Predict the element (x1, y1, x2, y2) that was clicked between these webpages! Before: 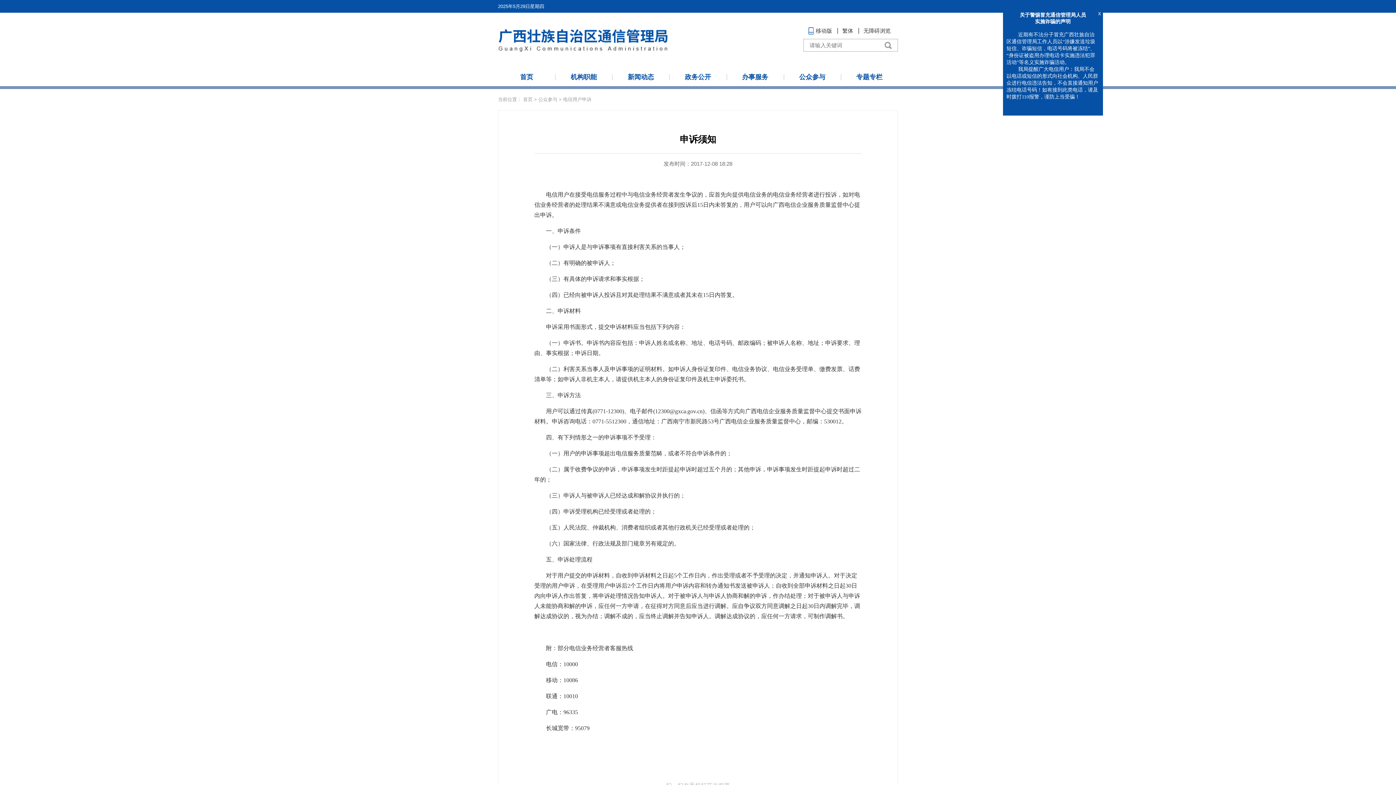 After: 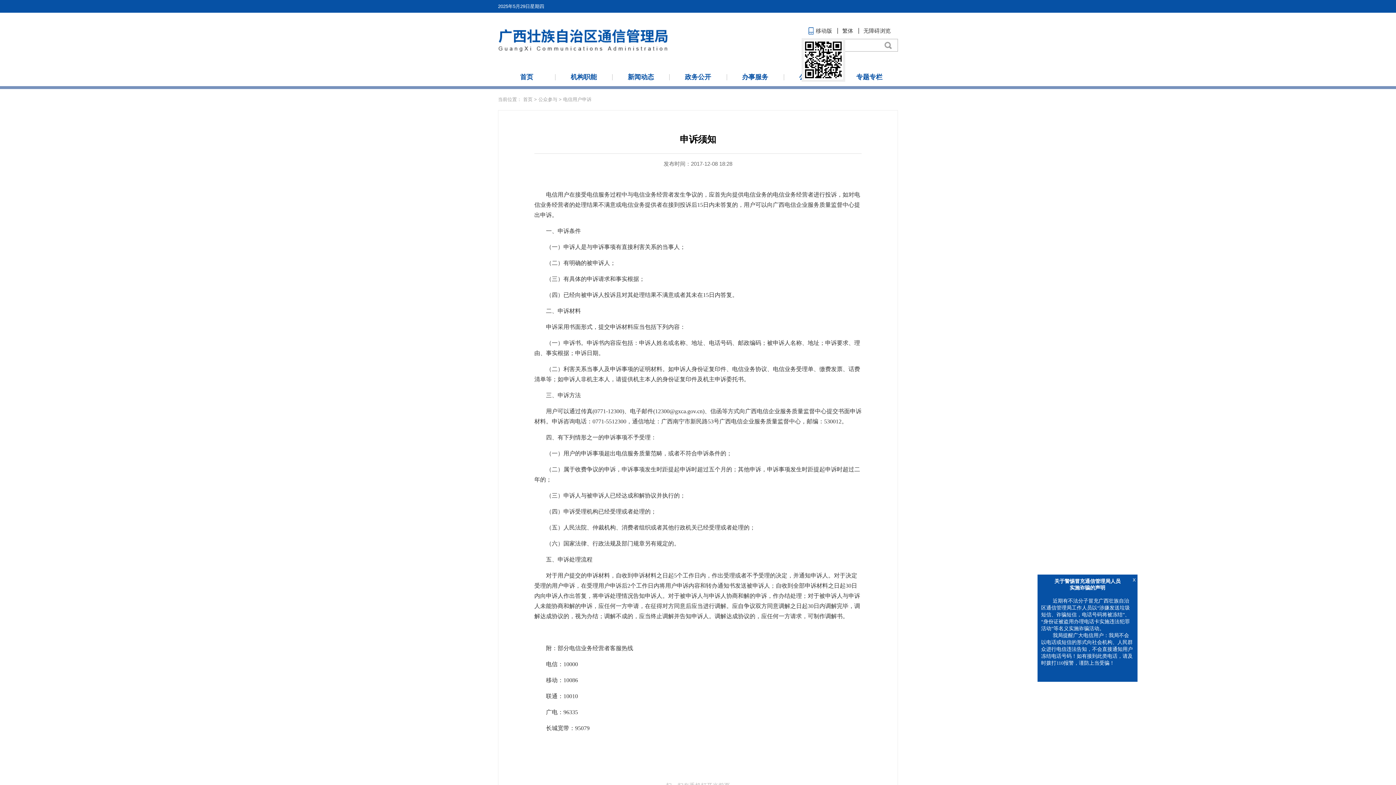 Action: bbox: (816, 27, 832, 33) label: 移动版